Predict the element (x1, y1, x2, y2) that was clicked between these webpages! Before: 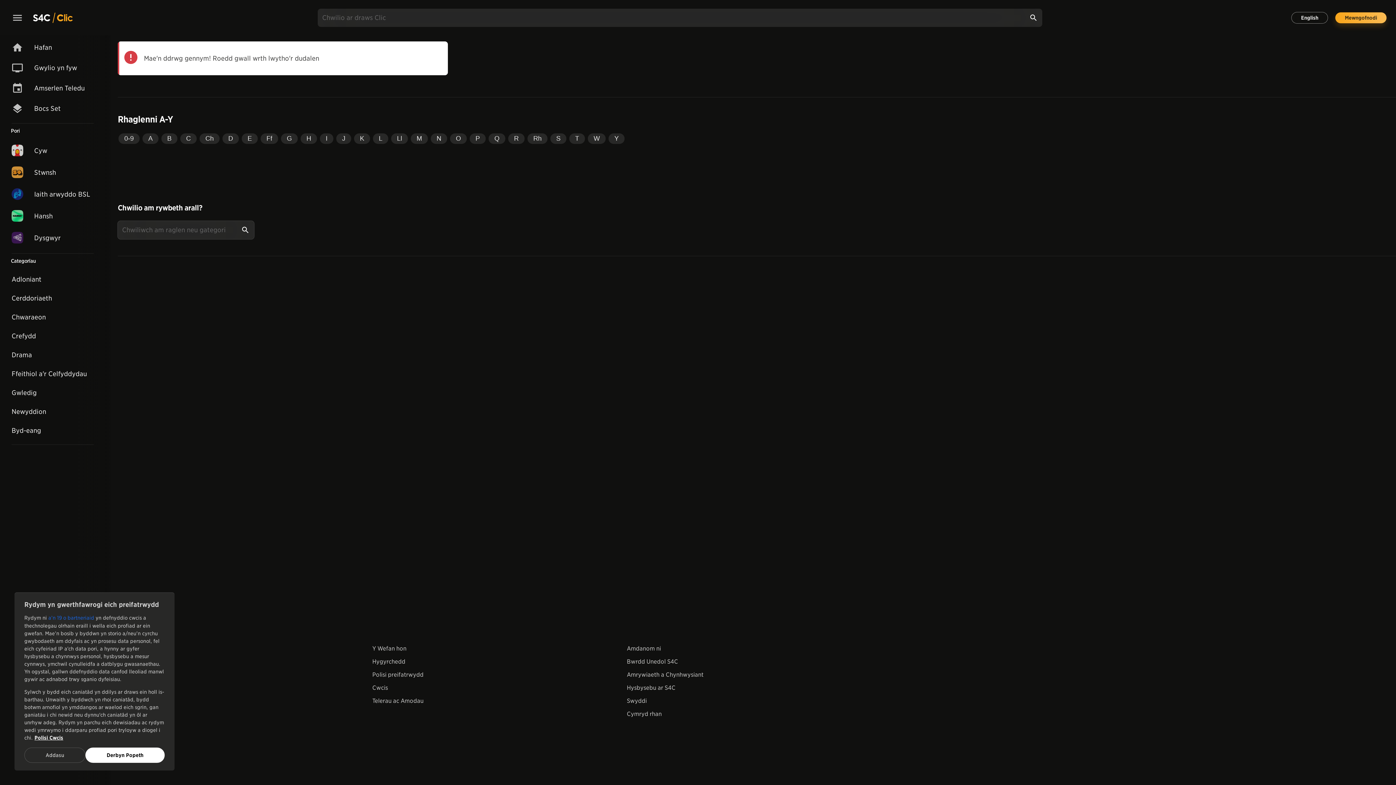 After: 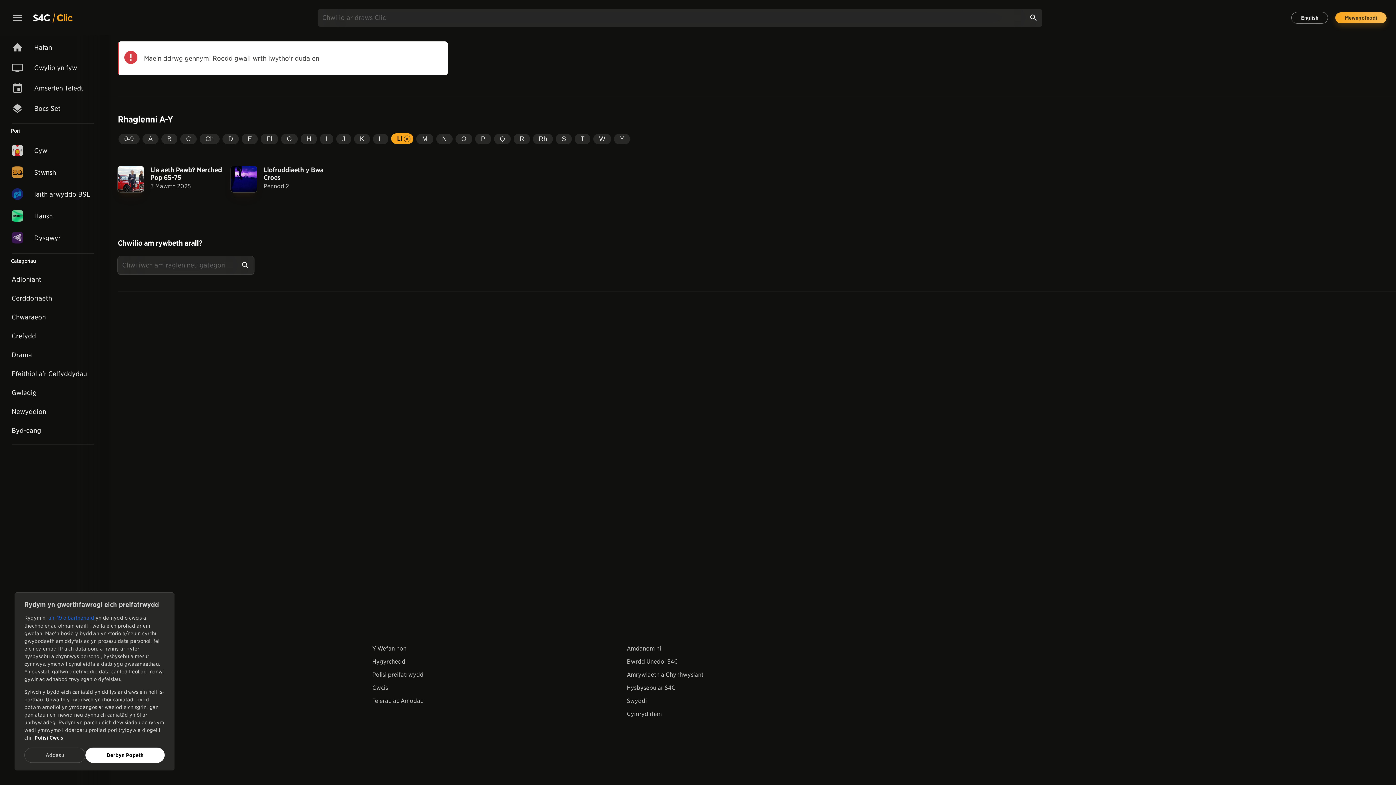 Action: bbox: (391, 133, 408, 144) label: Ll